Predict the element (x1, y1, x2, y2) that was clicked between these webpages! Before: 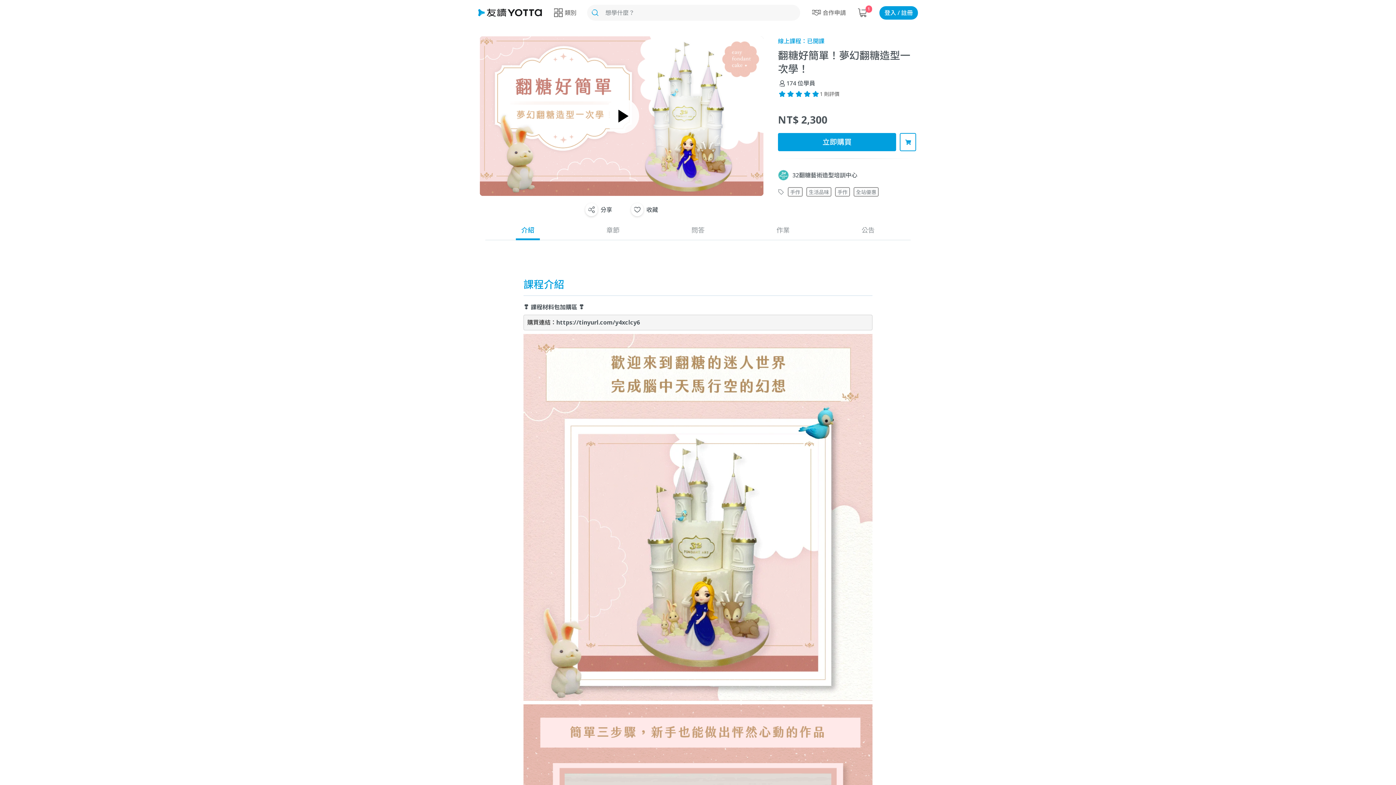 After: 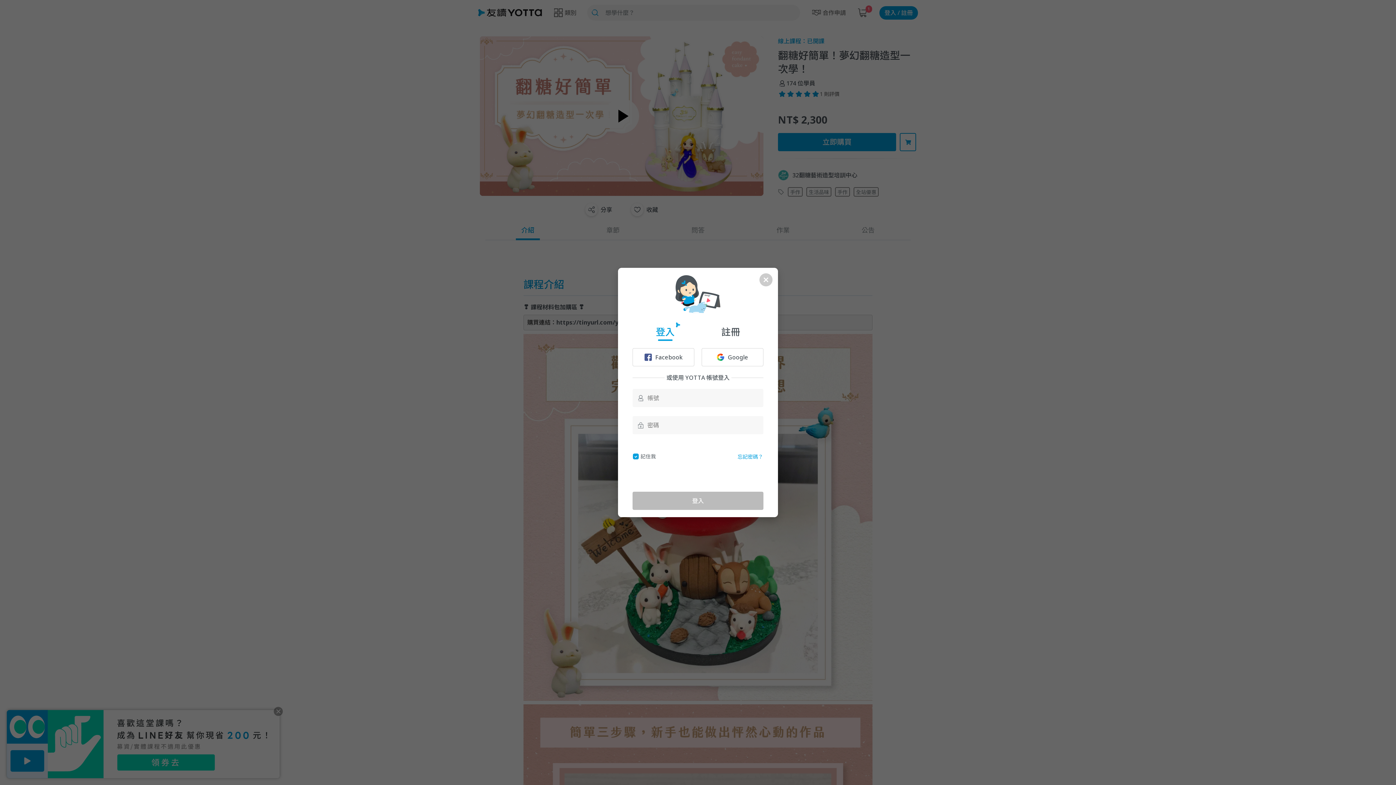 Action: bbox: (879, 6, 918, 19) label: 登入 / 註冊